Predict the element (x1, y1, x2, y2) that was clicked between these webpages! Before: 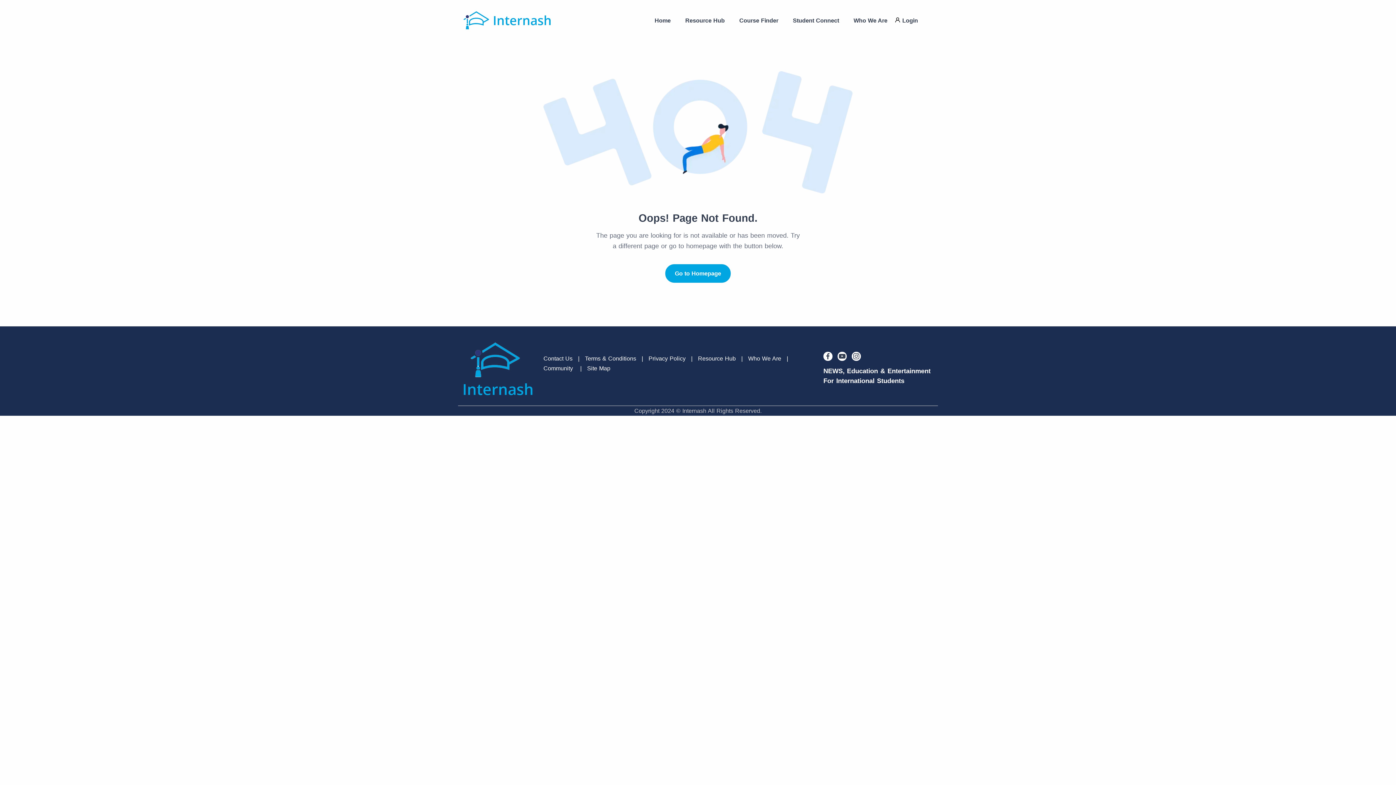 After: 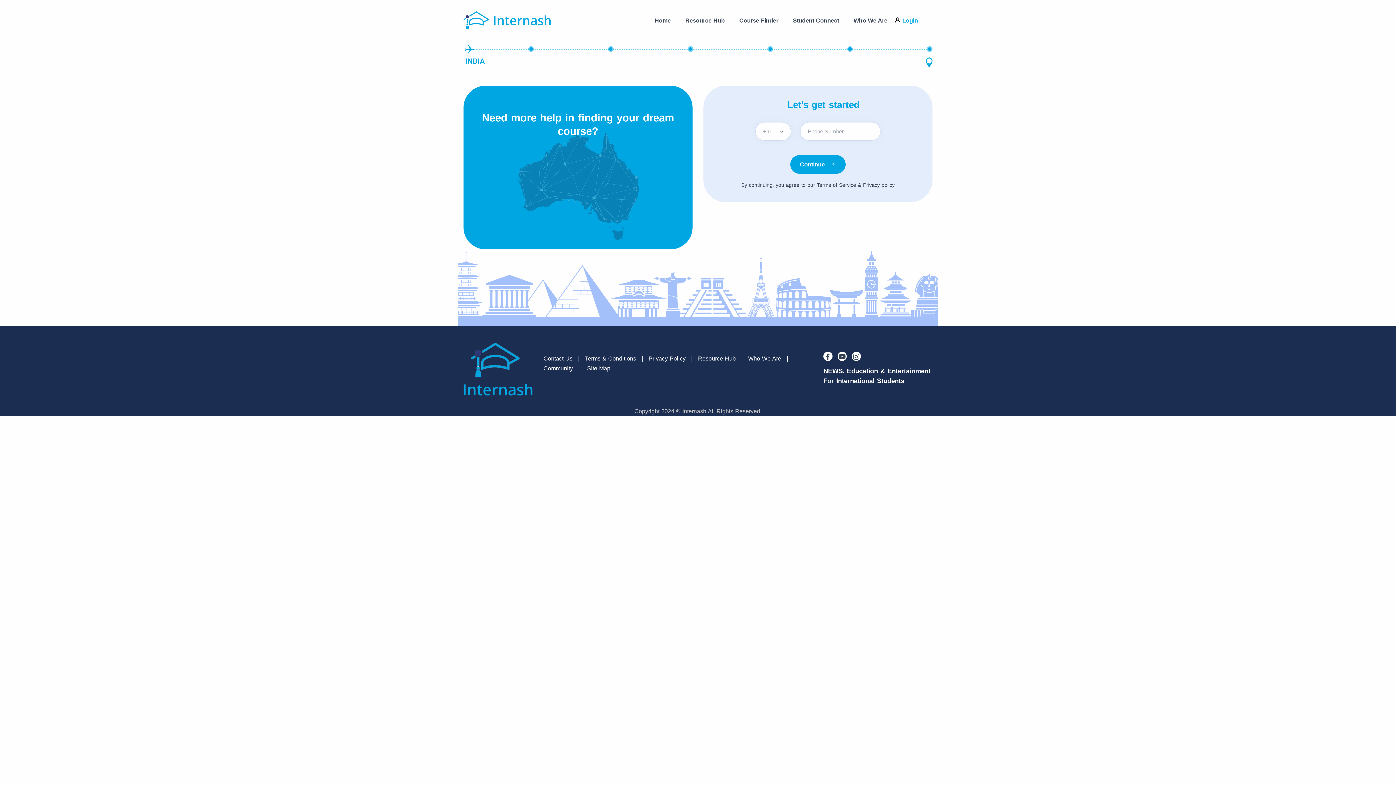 Action: bbox: (894, 6, 925, 34) label: Login